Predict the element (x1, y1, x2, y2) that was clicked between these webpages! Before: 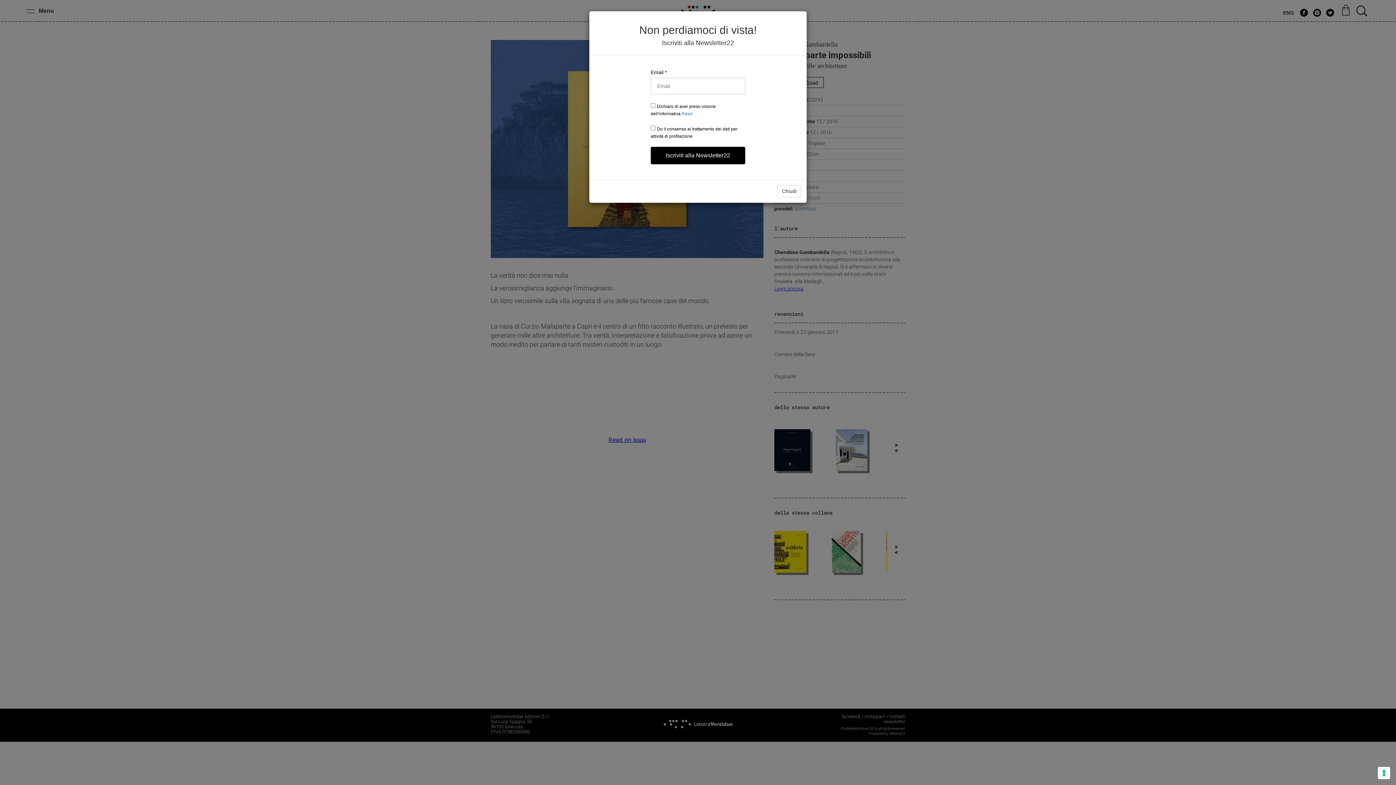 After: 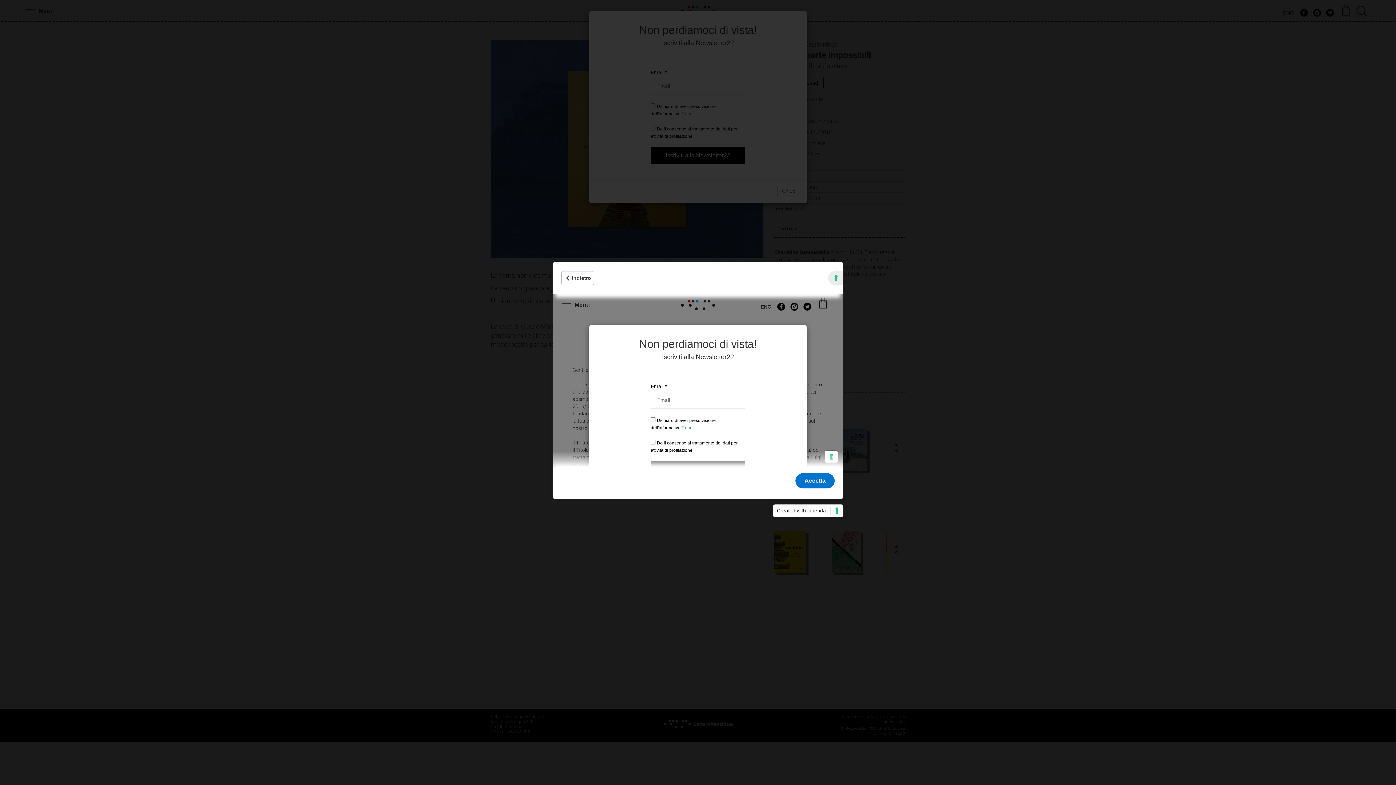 Action: label: Le tue preferenze relative al consenso per le tecnologie di tracciamento bbox: (1378, 767, 1390, 779)